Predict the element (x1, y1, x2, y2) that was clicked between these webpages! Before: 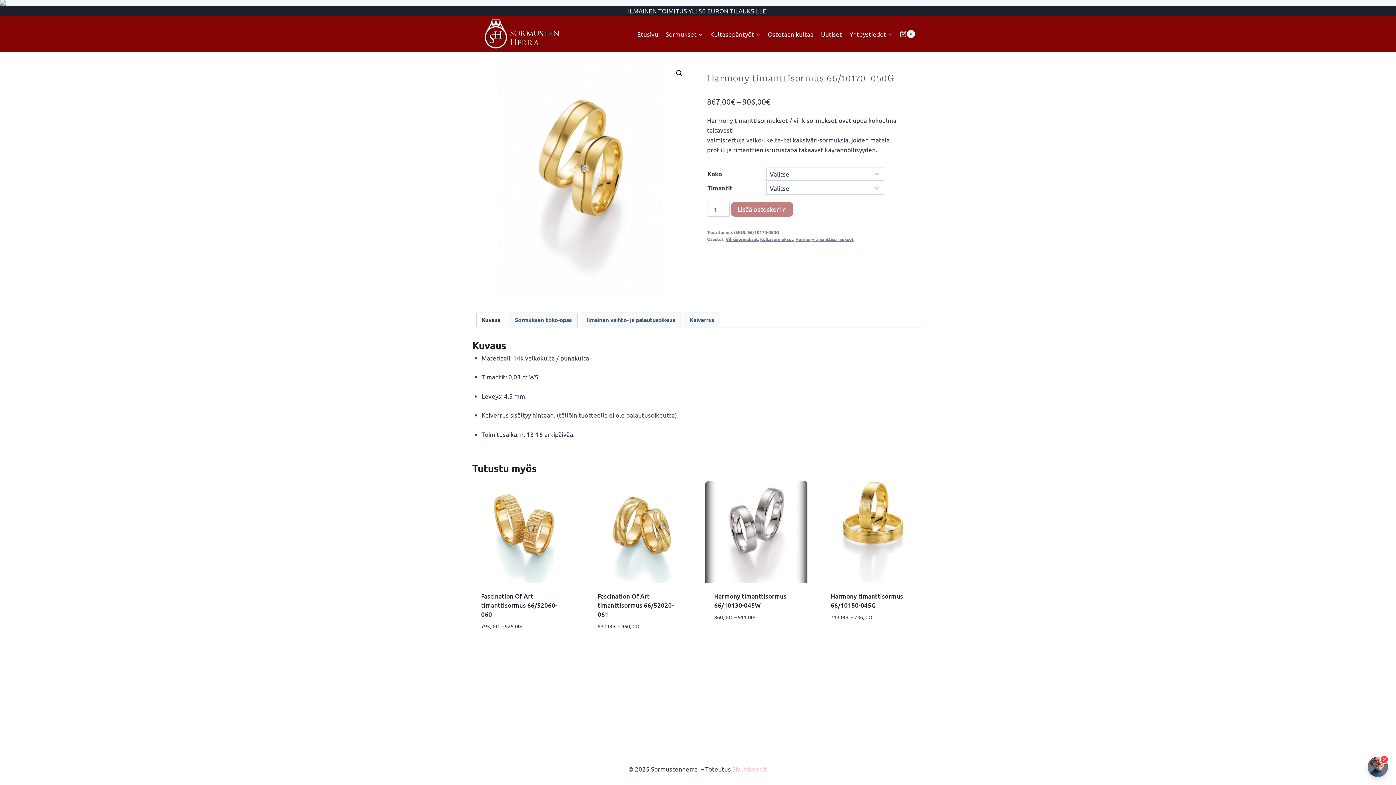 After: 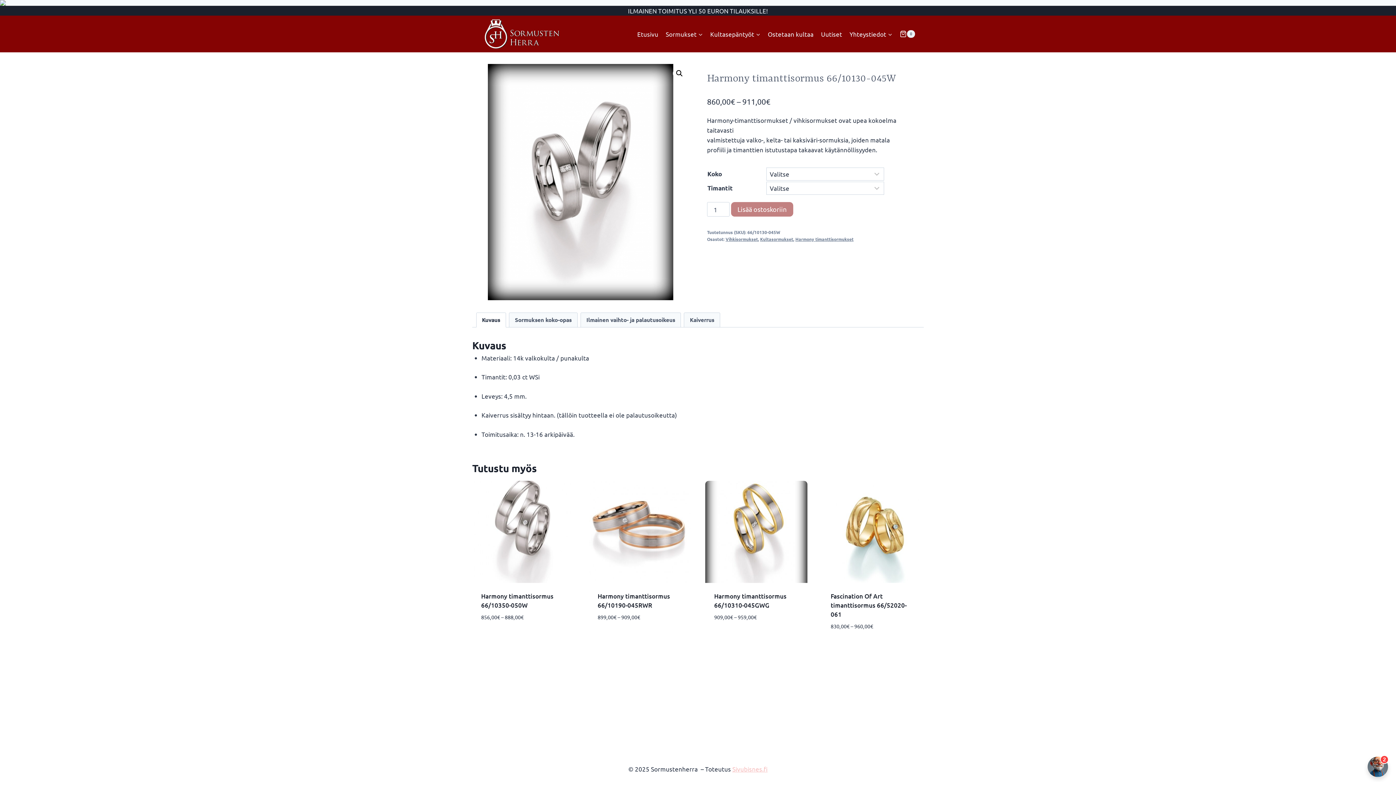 Action: bbox: (705, 481, 807, 583)